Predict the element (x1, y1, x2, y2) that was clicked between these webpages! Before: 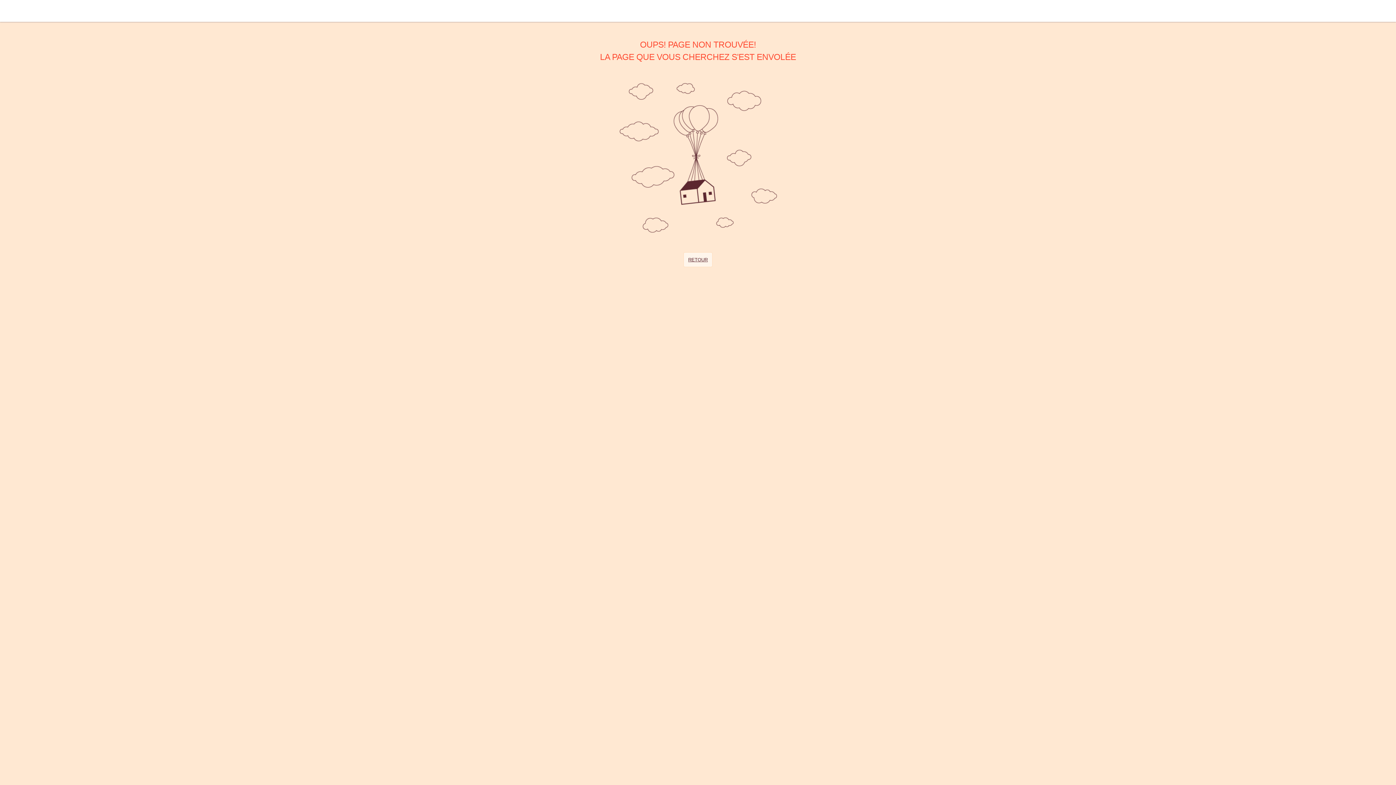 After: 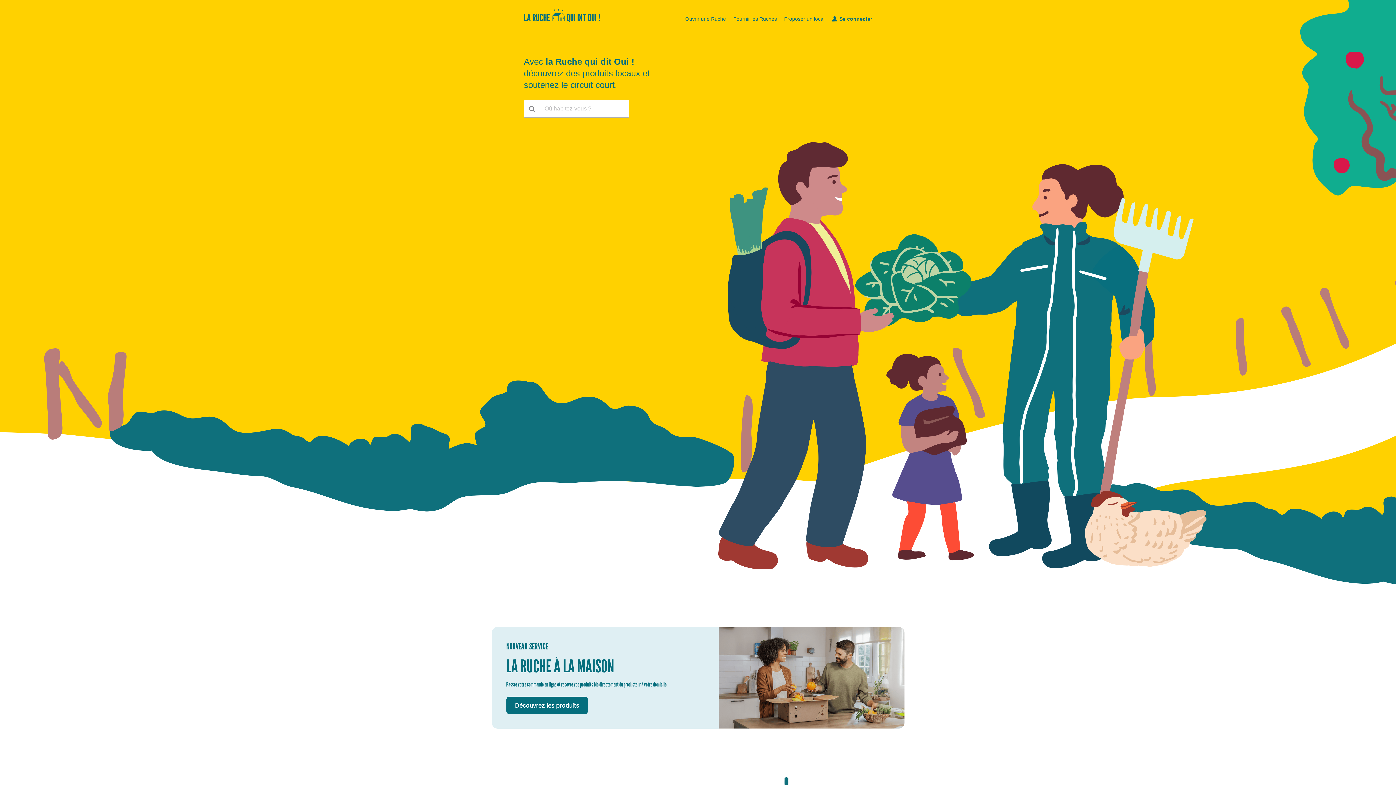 Action: bbox: (0, 2, 62, 7)